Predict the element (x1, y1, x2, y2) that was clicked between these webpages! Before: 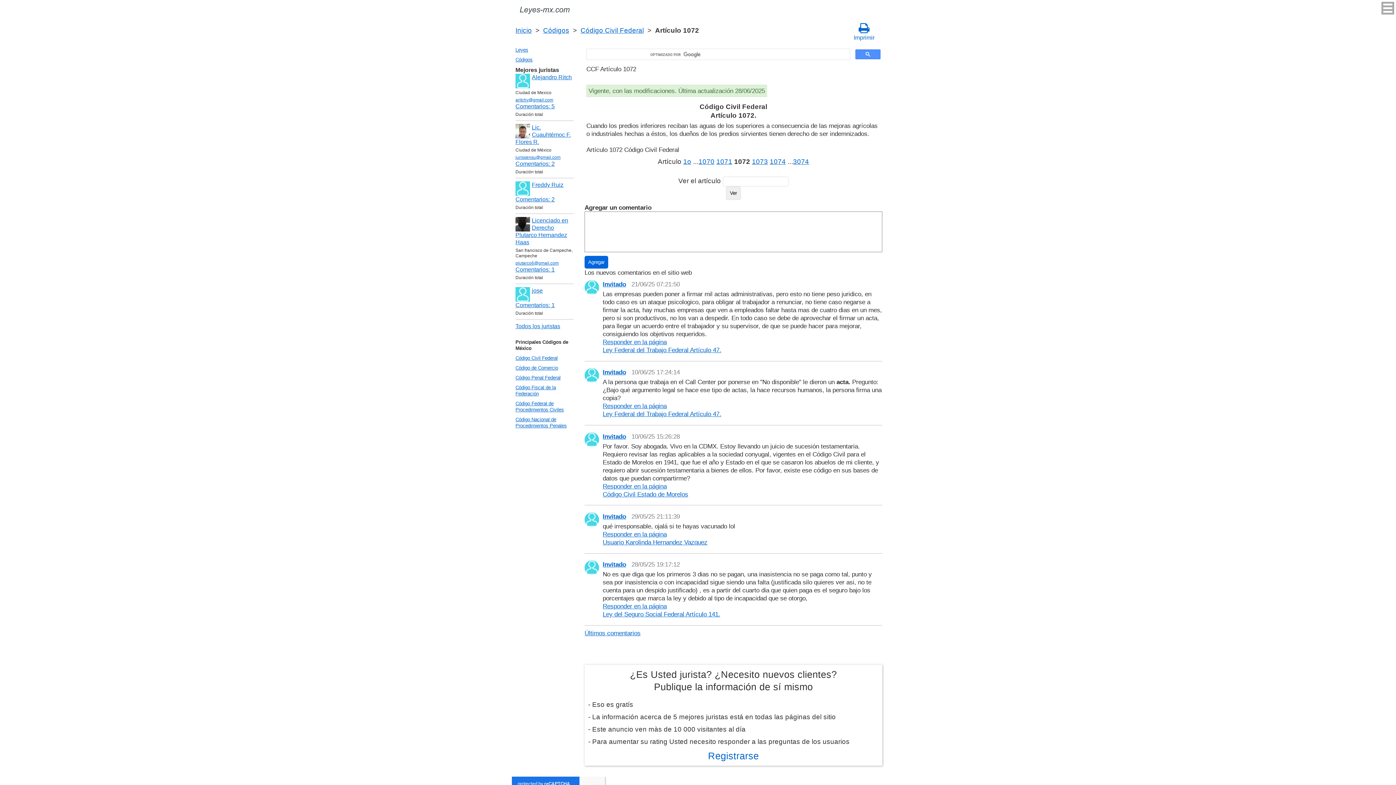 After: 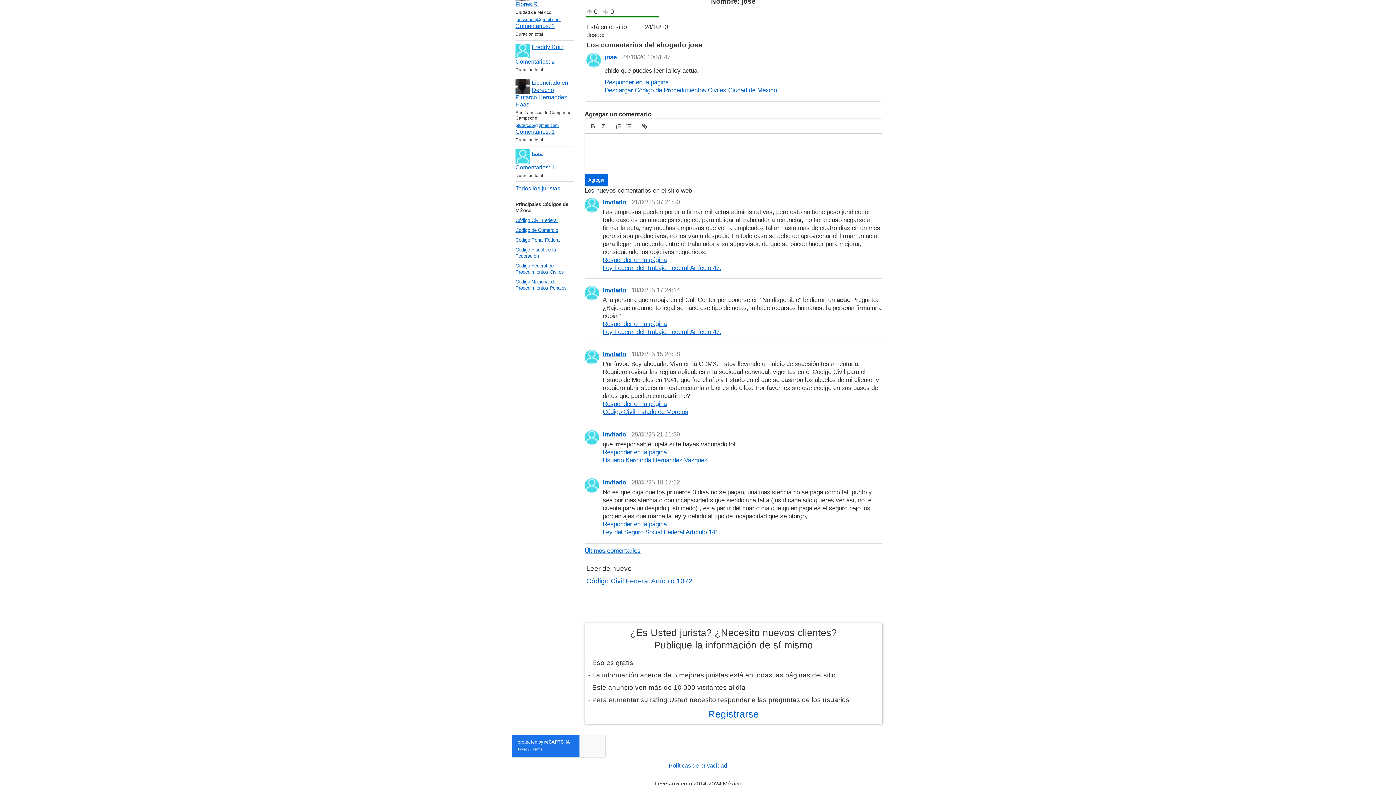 Action: bbox: (515, 302, 554, 308) label: Сomentarios: 1